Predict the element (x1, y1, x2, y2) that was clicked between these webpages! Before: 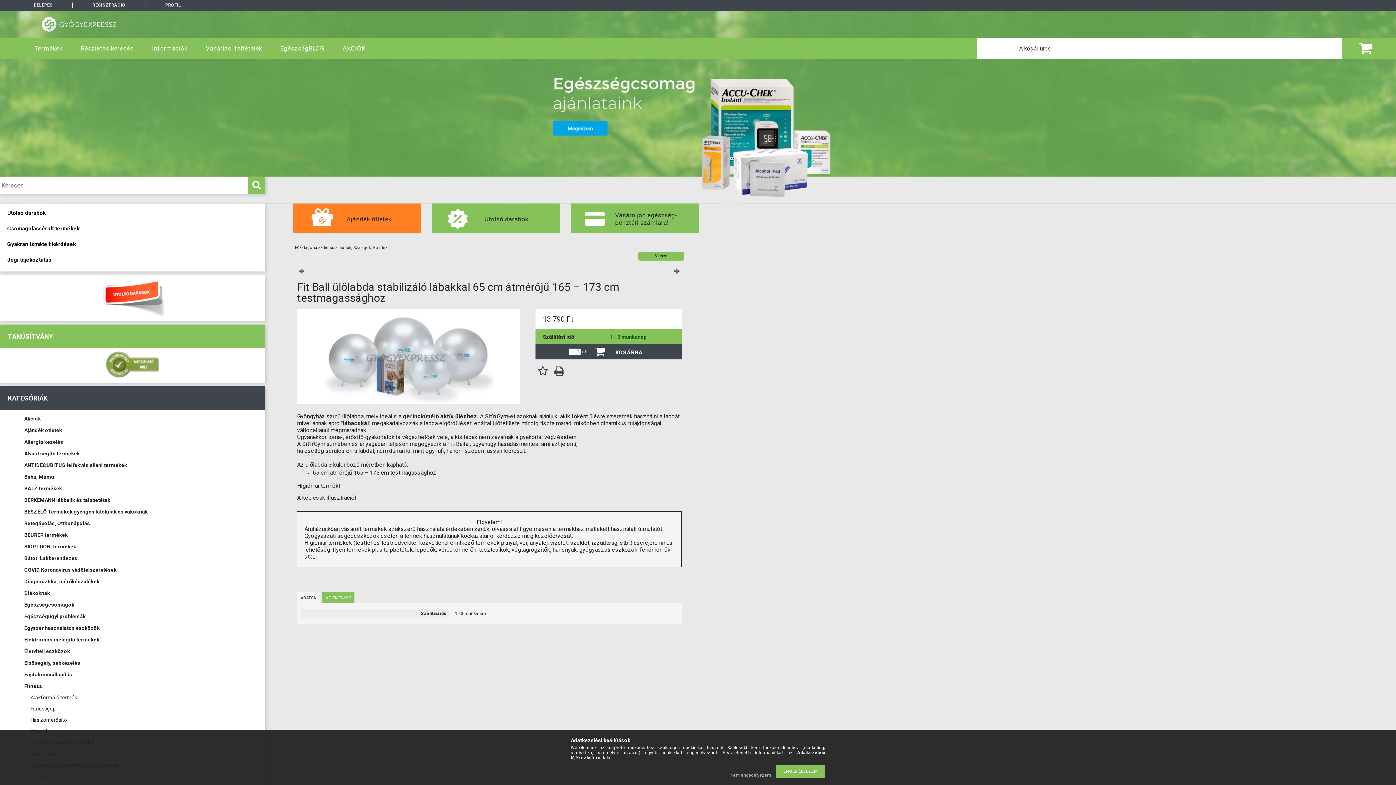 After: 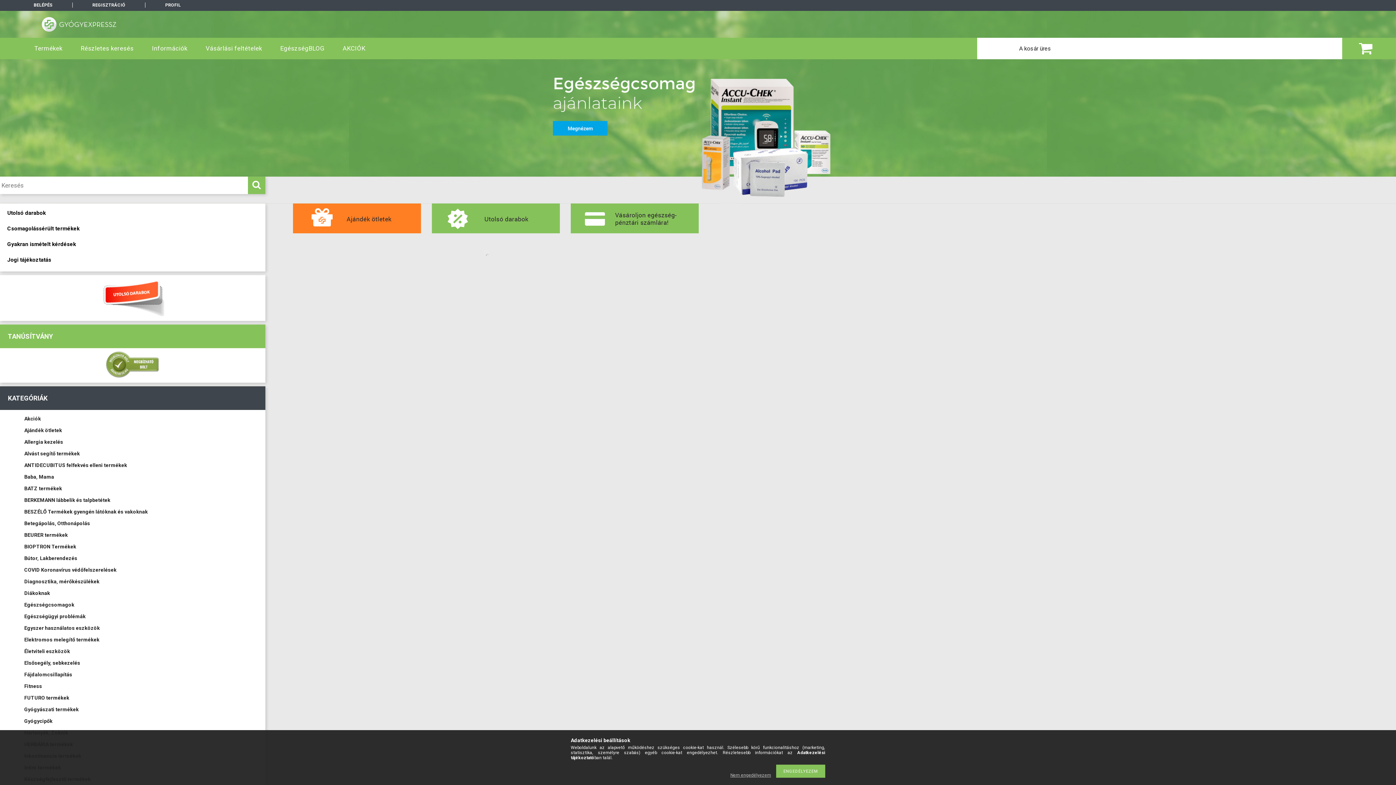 Action: bbox: (41, 17, 116, 31)